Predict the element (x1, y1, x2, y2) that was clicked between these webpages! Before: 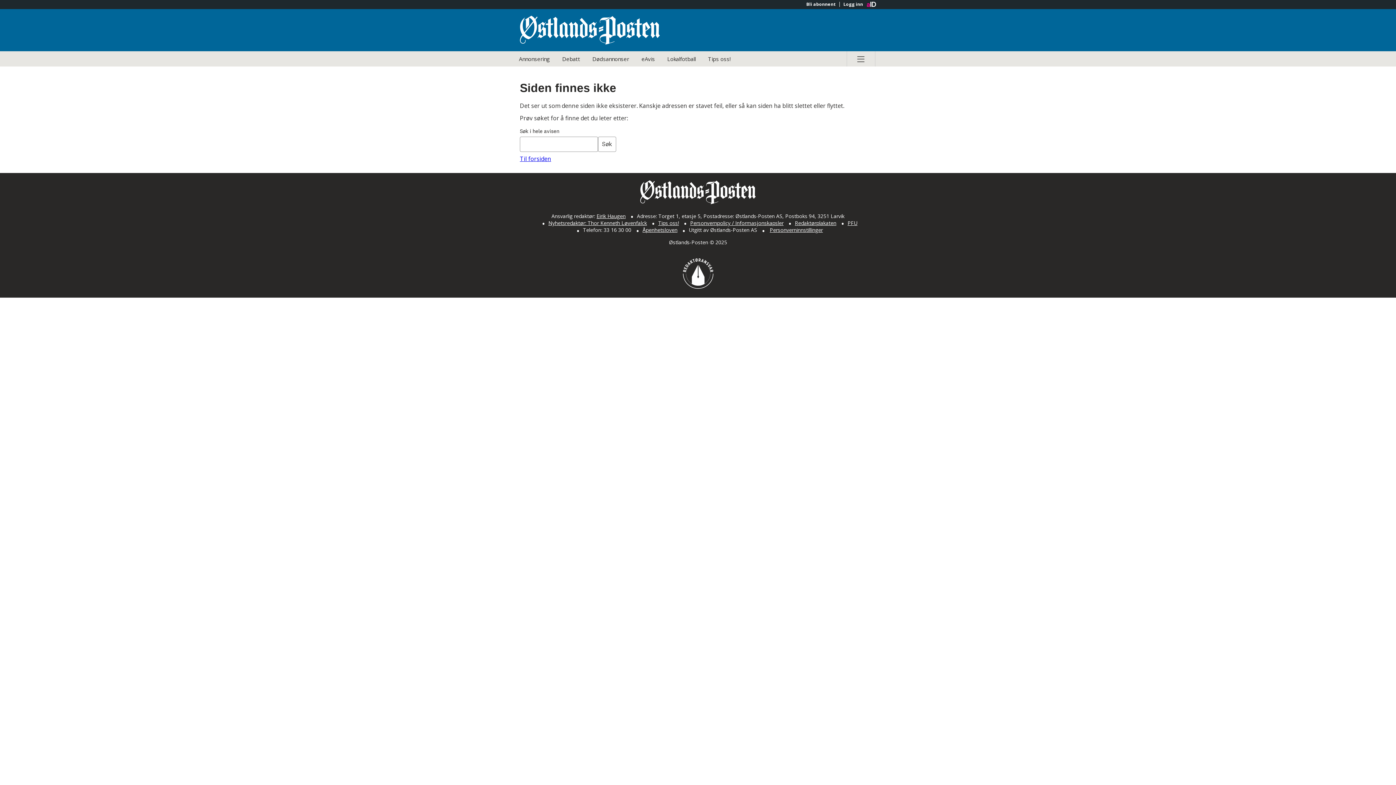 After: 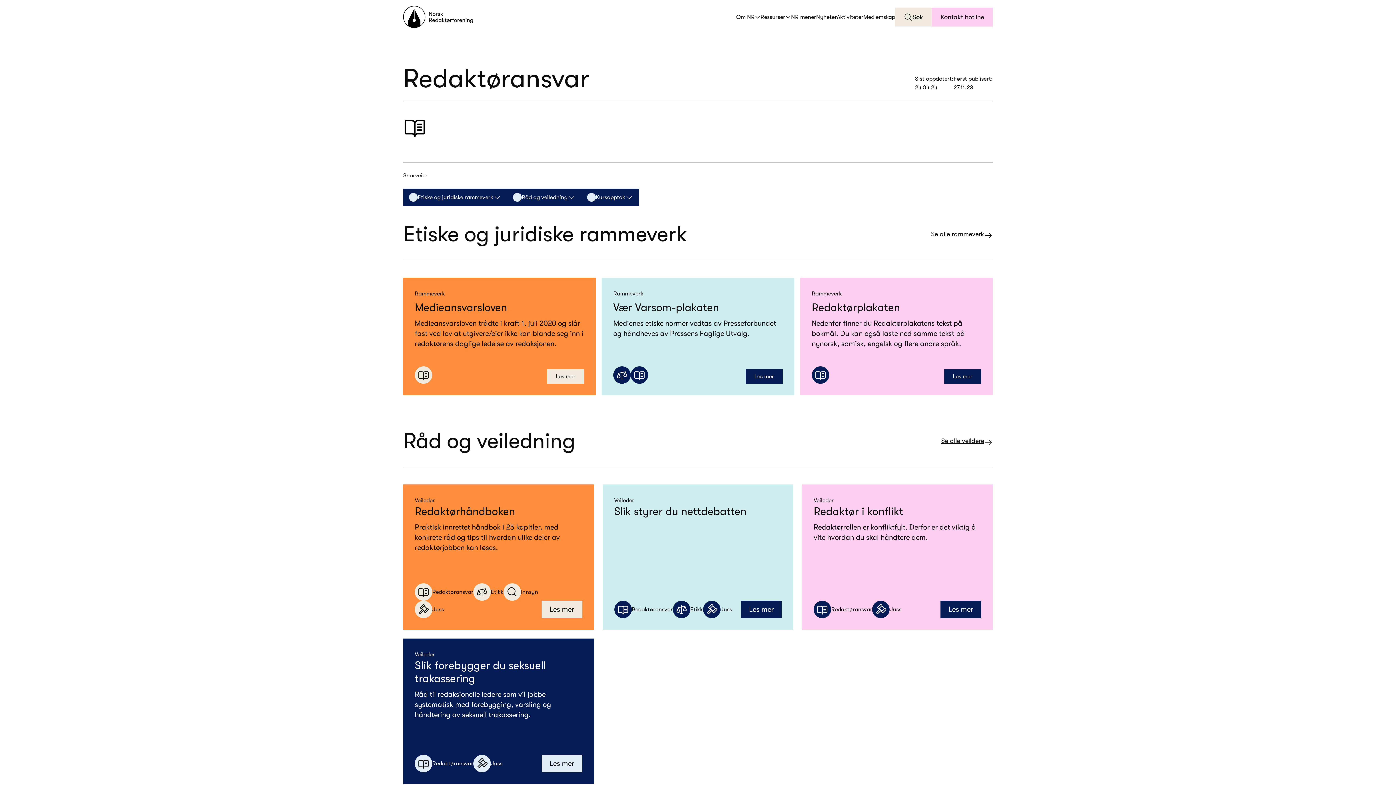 Action: bbox: (682, 283, 713, 290)